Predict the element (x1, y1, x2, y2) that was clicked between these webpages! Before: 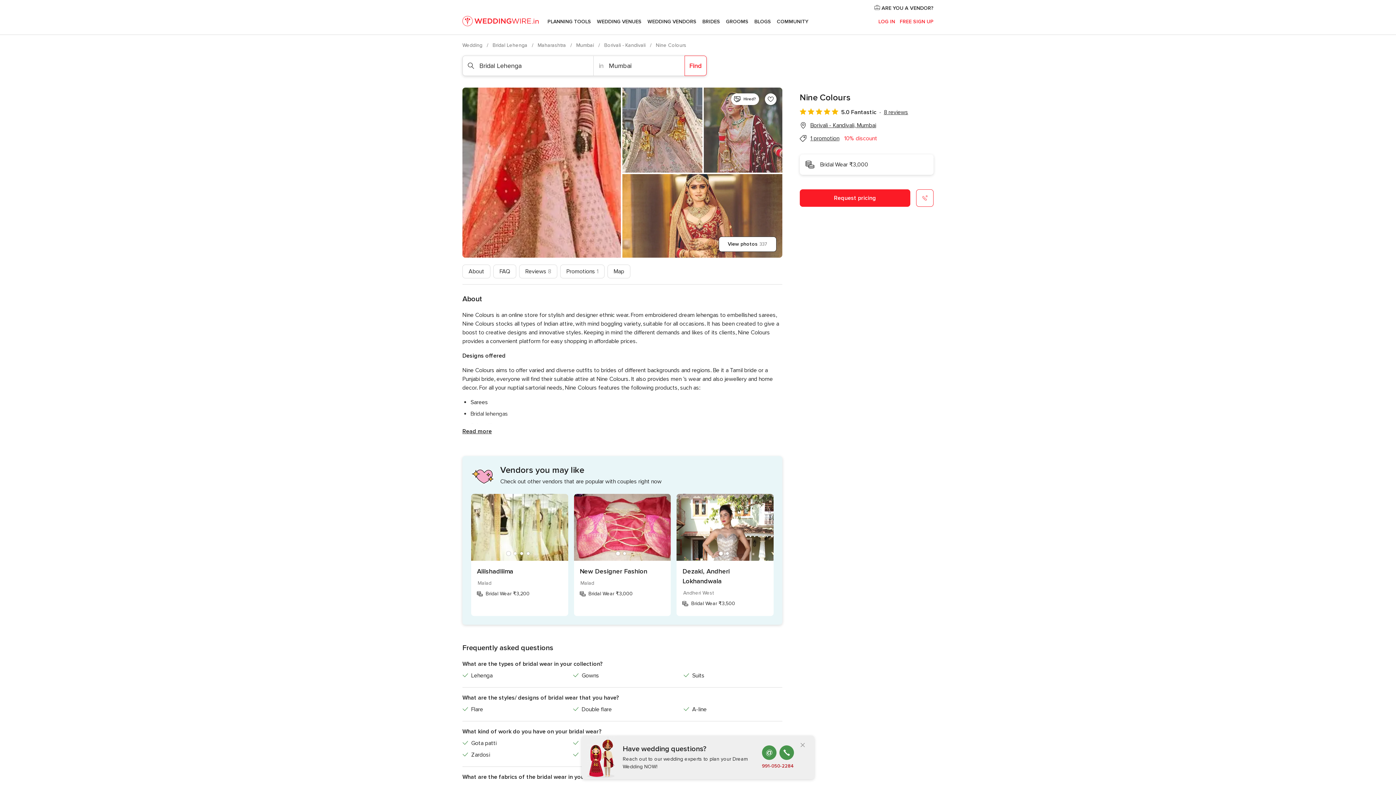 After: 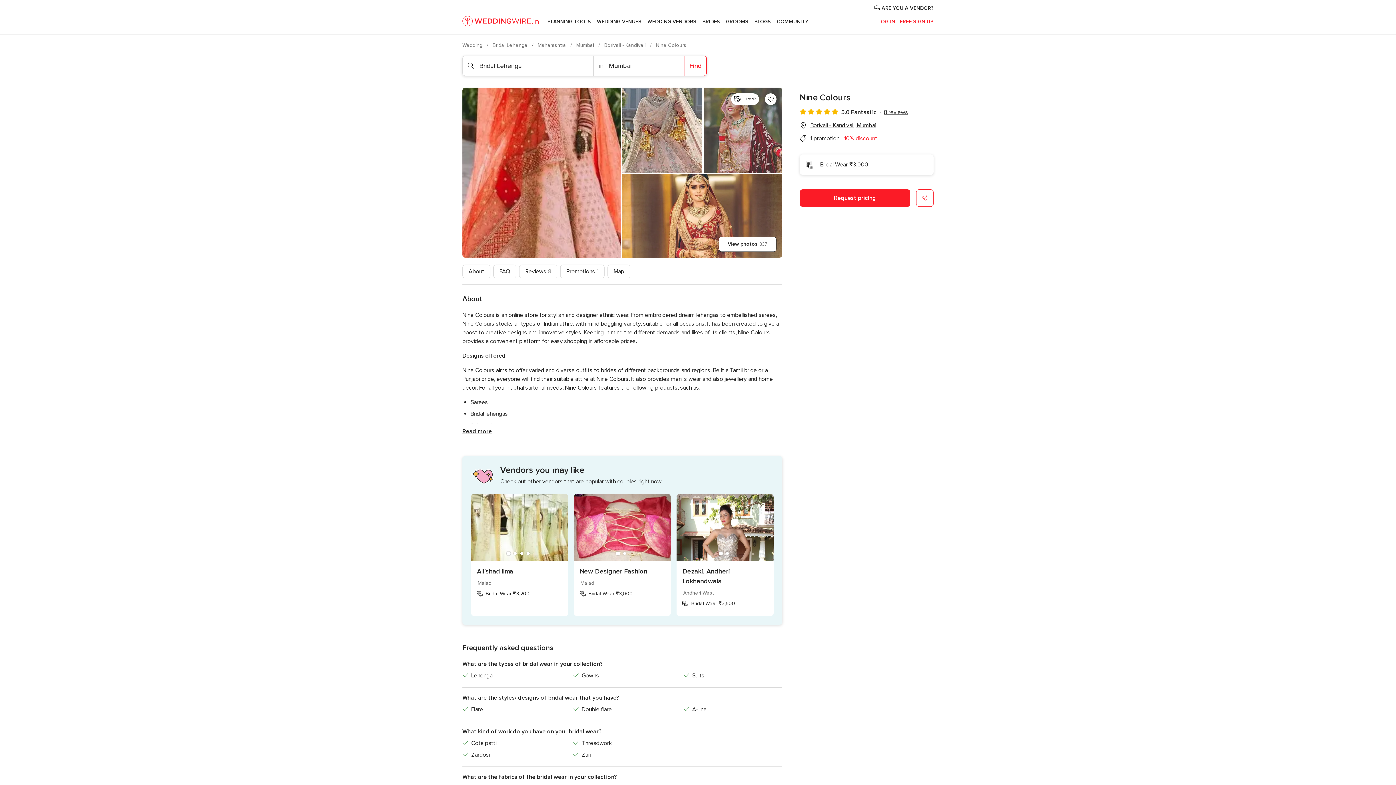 Action: bbox: (795, 738, 810, 753) label: Close